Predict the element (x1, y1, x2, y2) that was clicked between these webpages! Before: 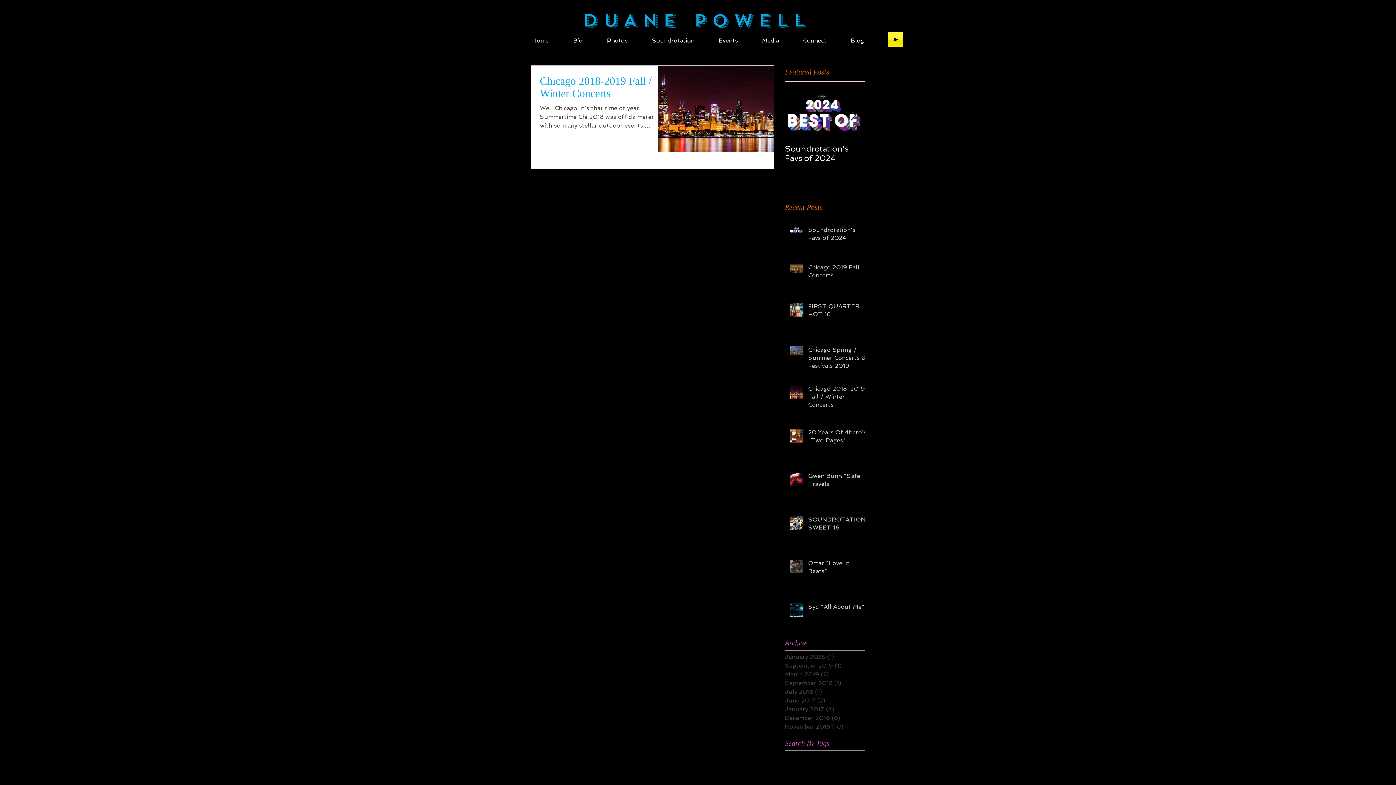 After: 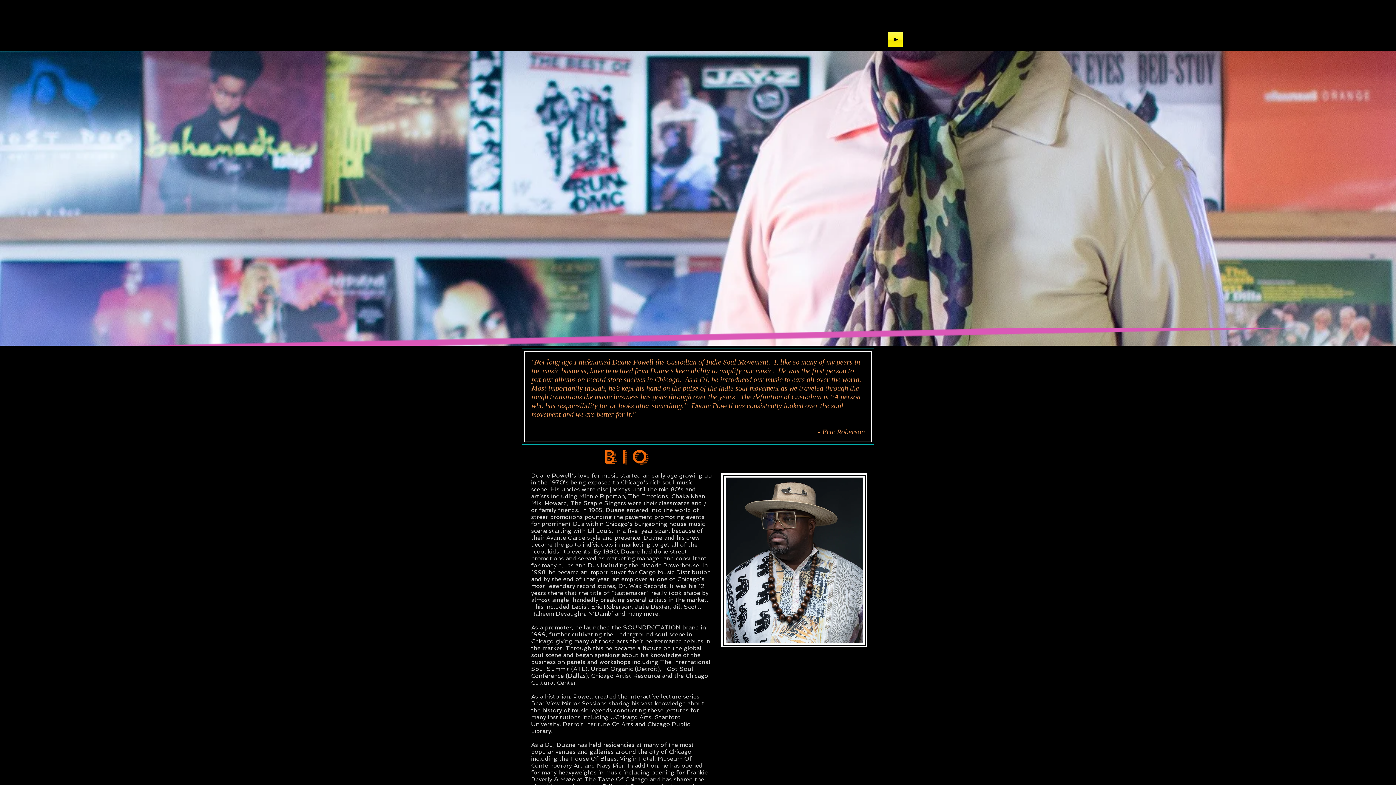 Action: bbox: (706, 35, 750, 45) label: Events